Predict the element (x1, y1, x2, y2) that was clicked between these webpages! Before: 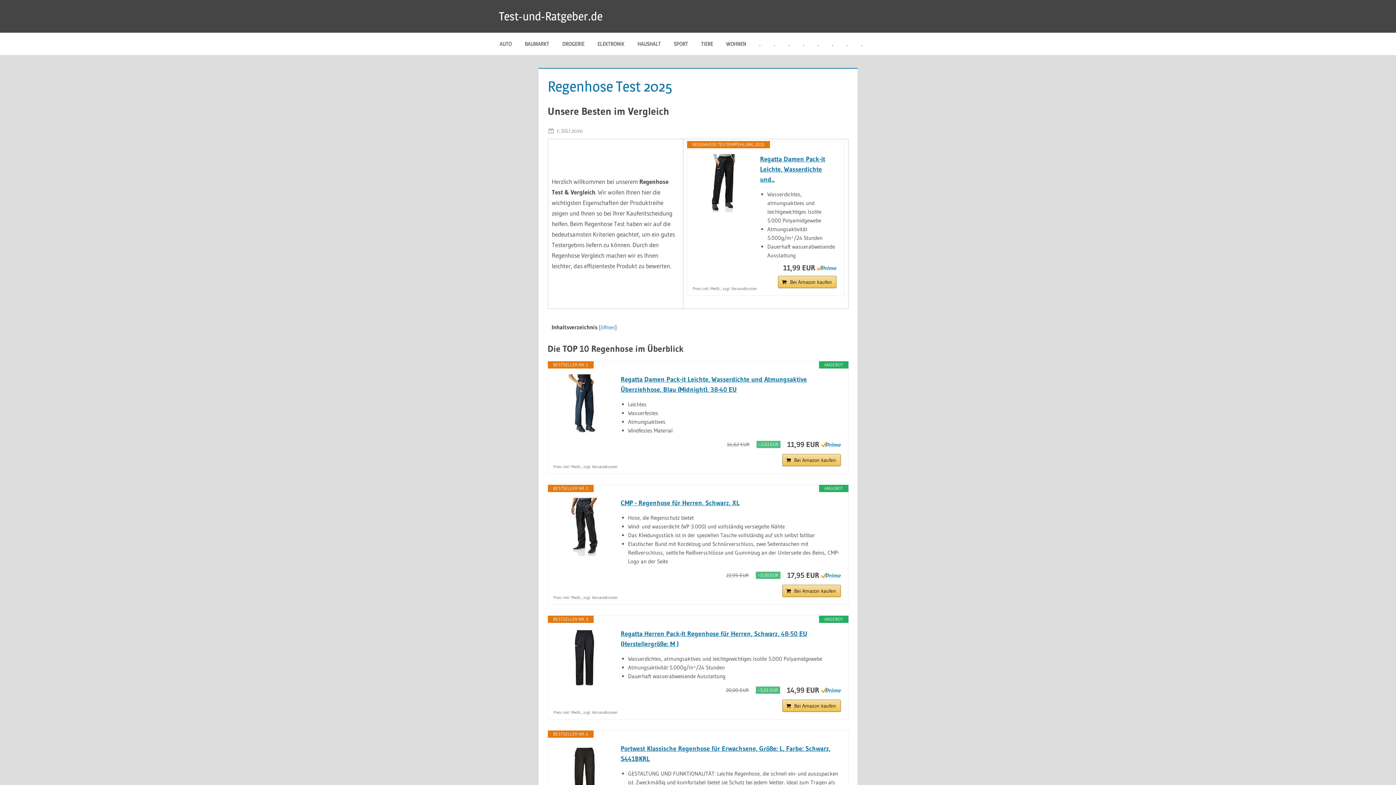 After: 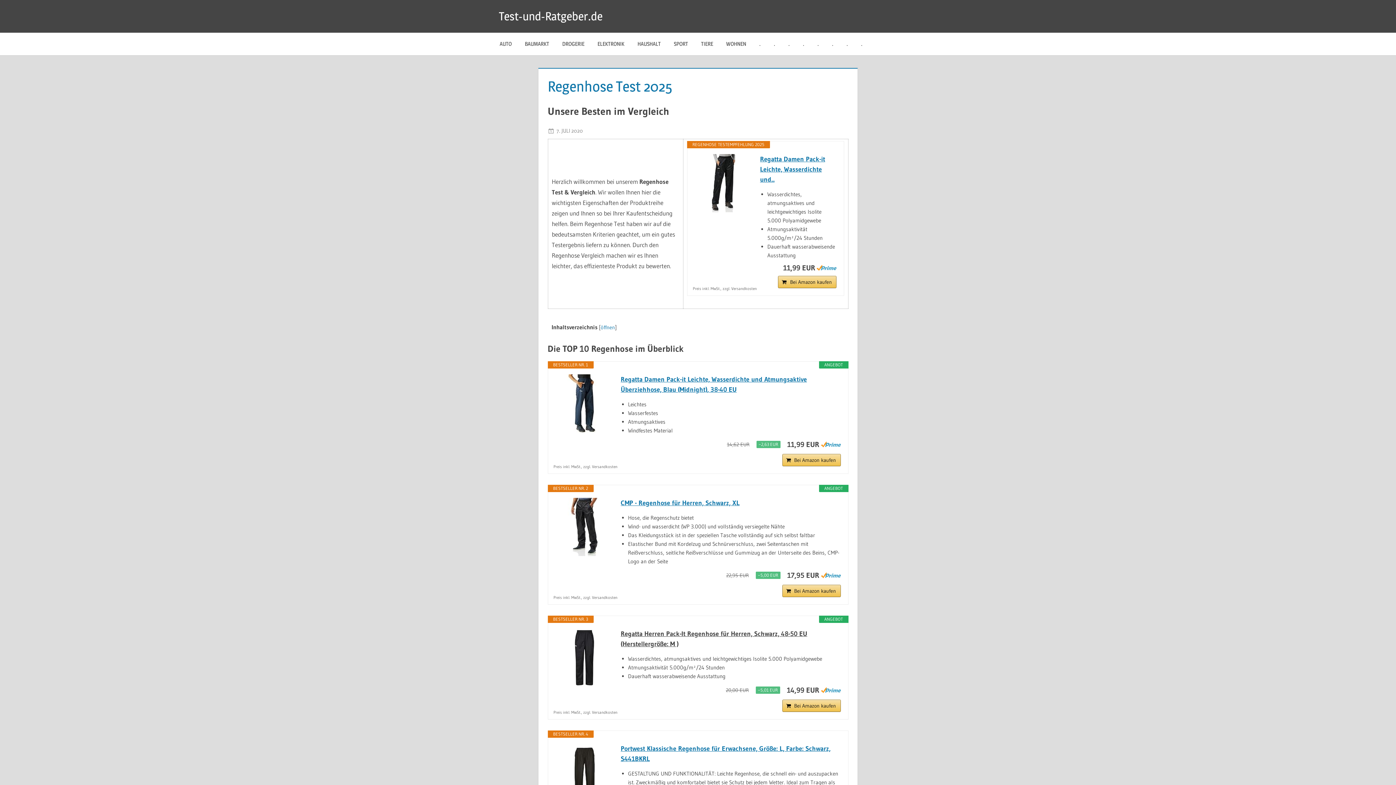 Action: bbox: (620, 629, 840, 649) label: Regatta Herren Pack-It Regenhose für Herren, Schwarz, 48-50 EU (Herstellergröße: M )